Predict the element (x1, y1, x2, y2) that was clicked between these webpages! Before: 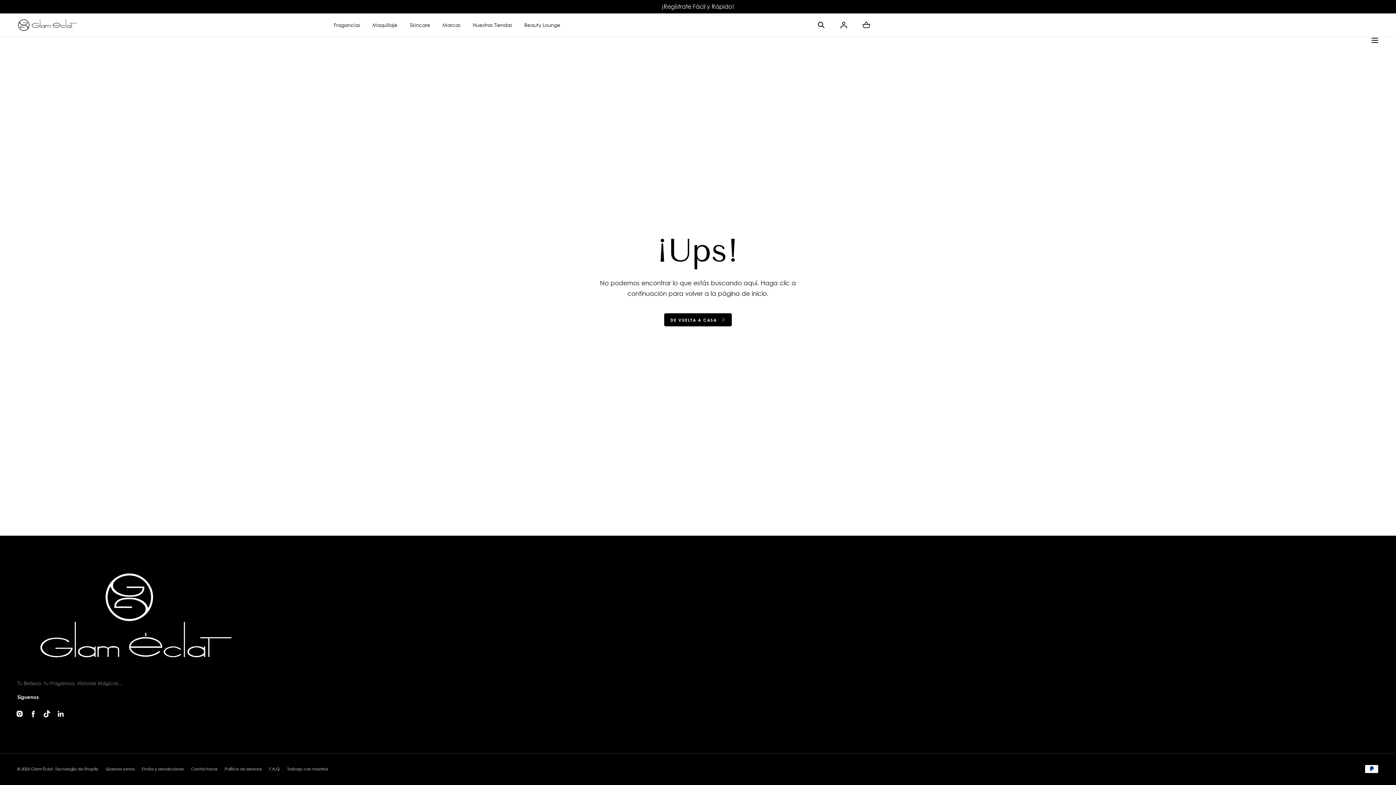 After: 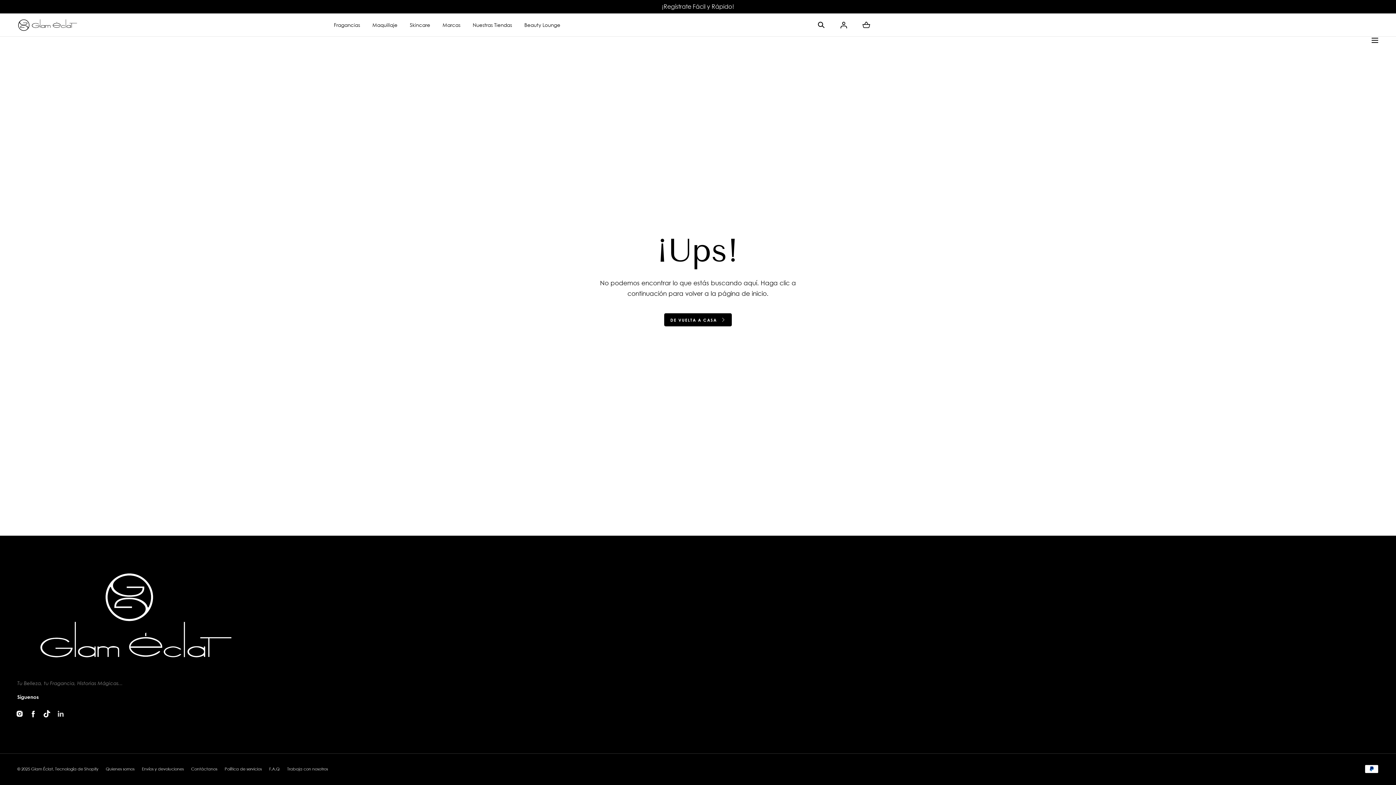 Action: label: LinkedIn bbox: (53, 707, 67, 721)